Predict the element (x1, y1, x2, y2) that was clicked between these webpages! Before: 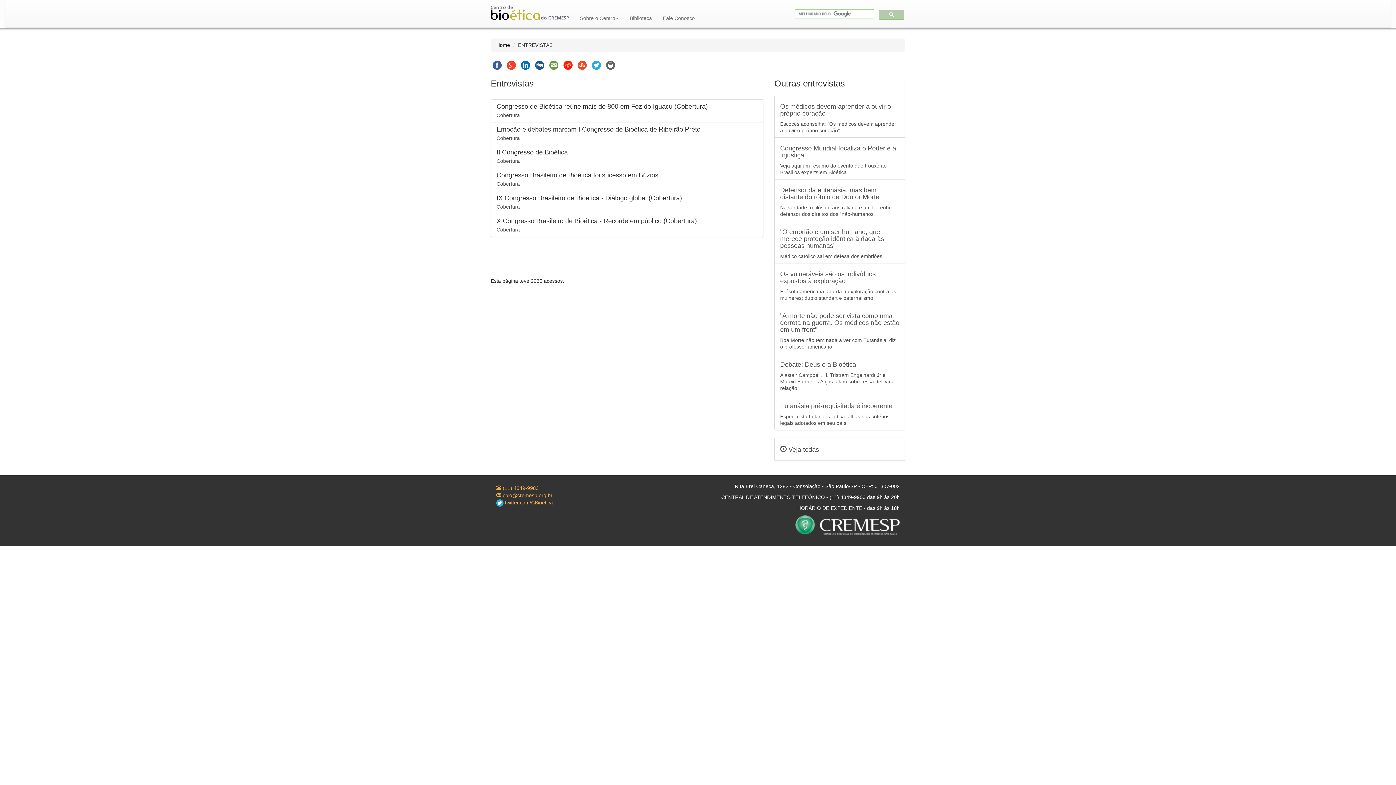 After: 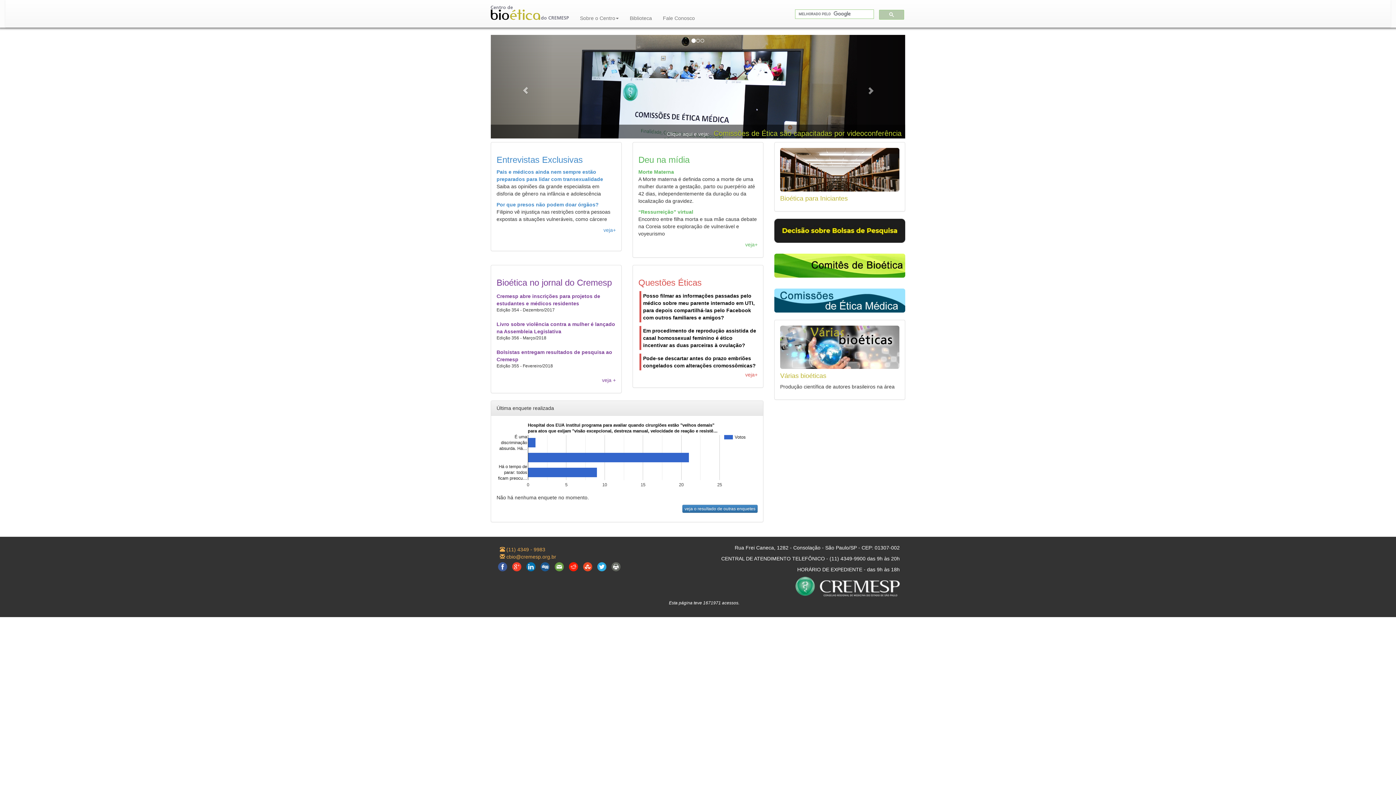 Action: bbox: (485, 0, 574, 25)